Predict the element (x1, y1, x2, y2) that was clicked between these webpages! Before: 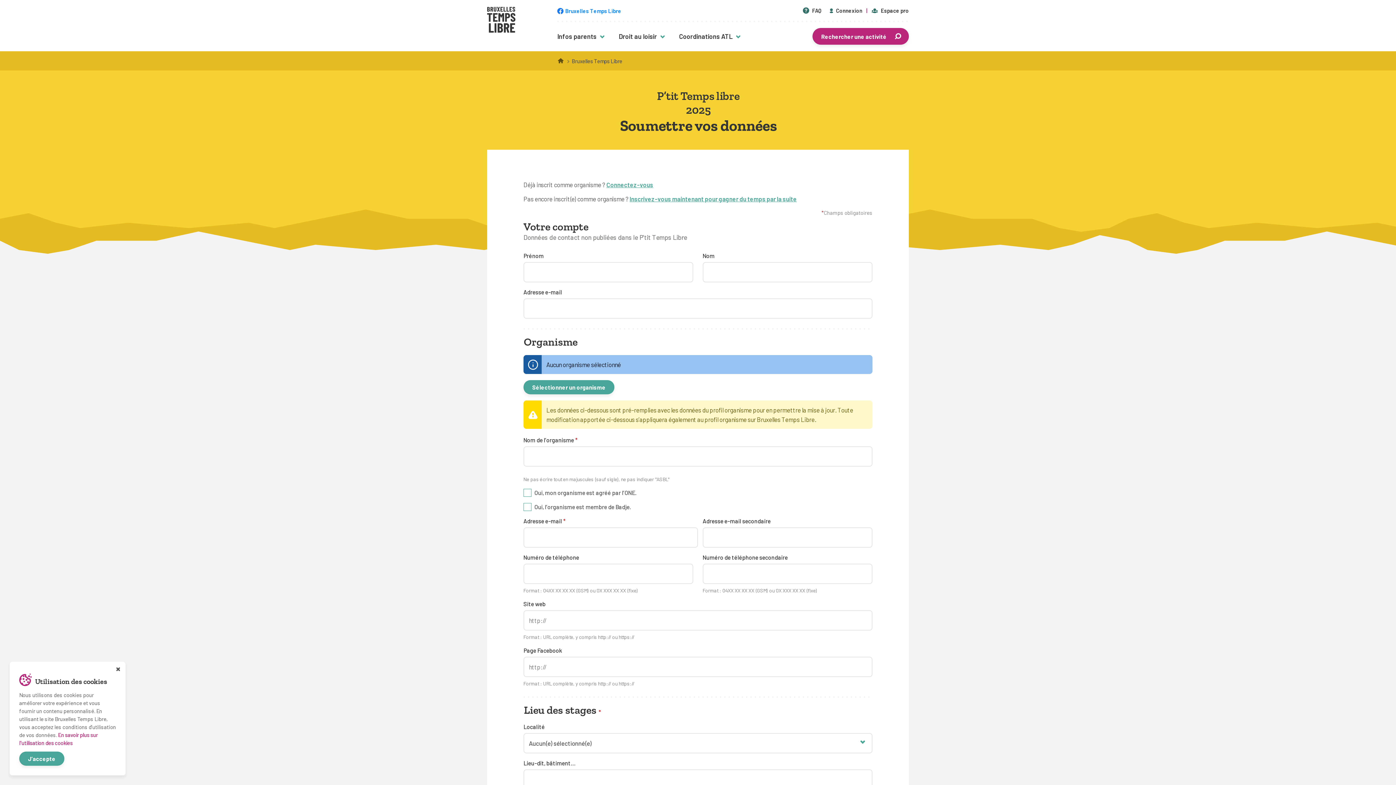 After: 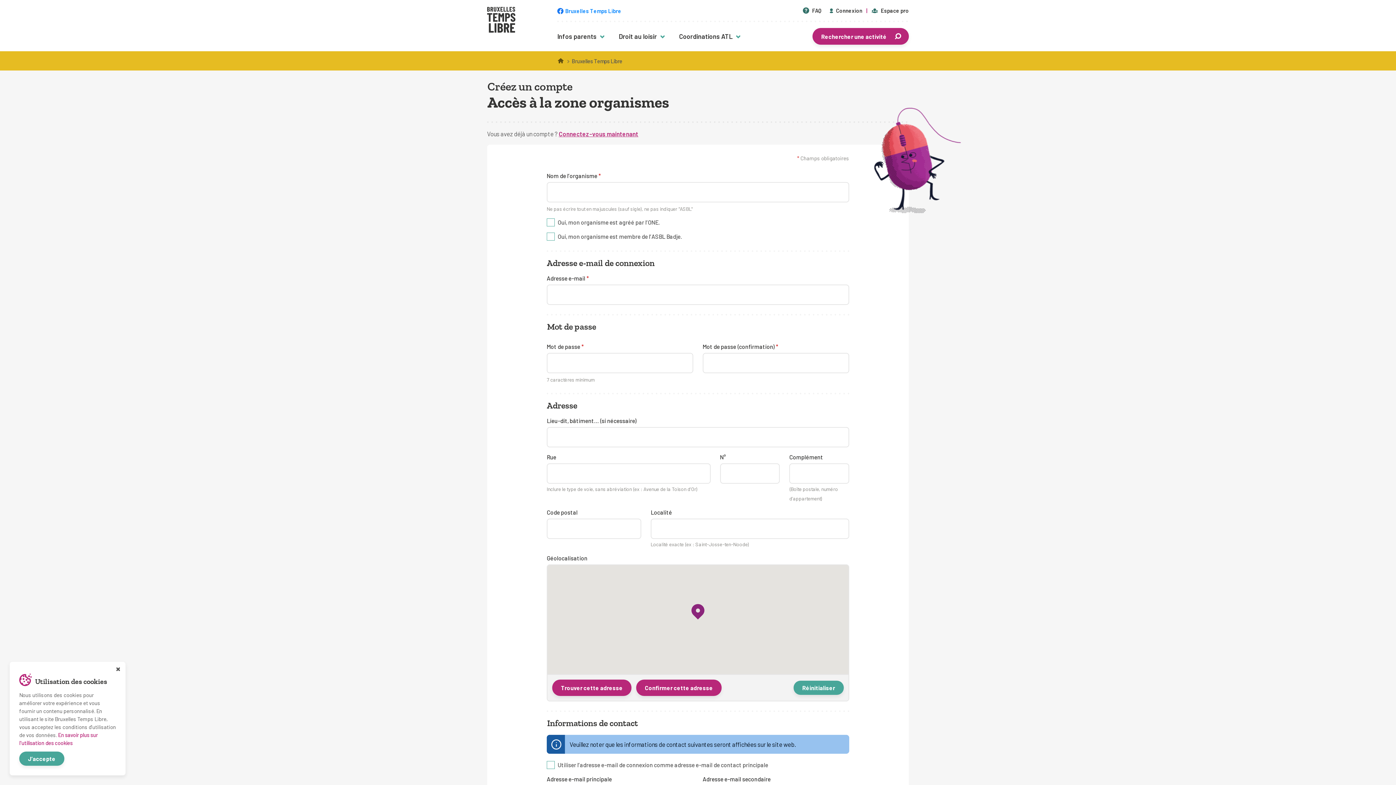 Action: bbox: (629, 195, 797, 202) label: Inscrivez-vous maintenant pour gagner du temps par la suite